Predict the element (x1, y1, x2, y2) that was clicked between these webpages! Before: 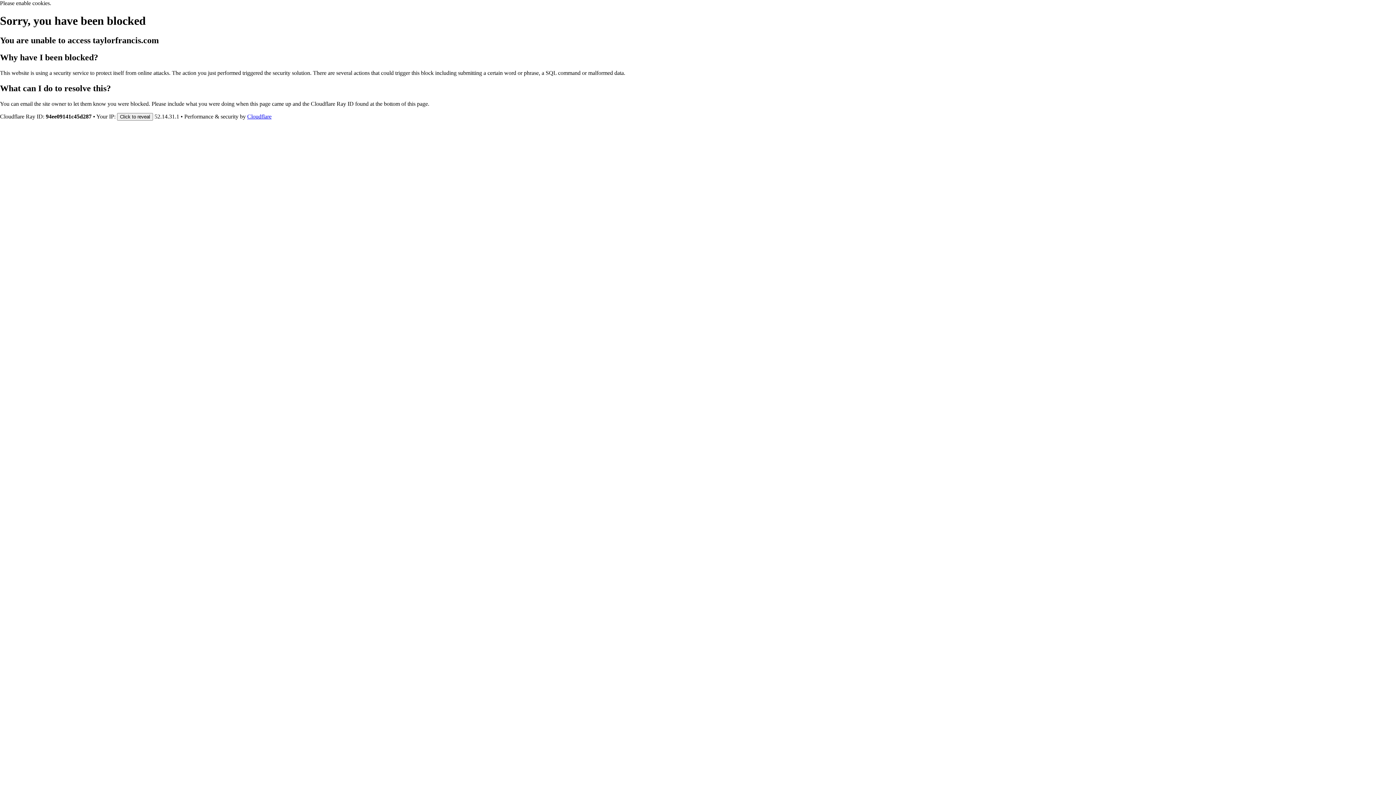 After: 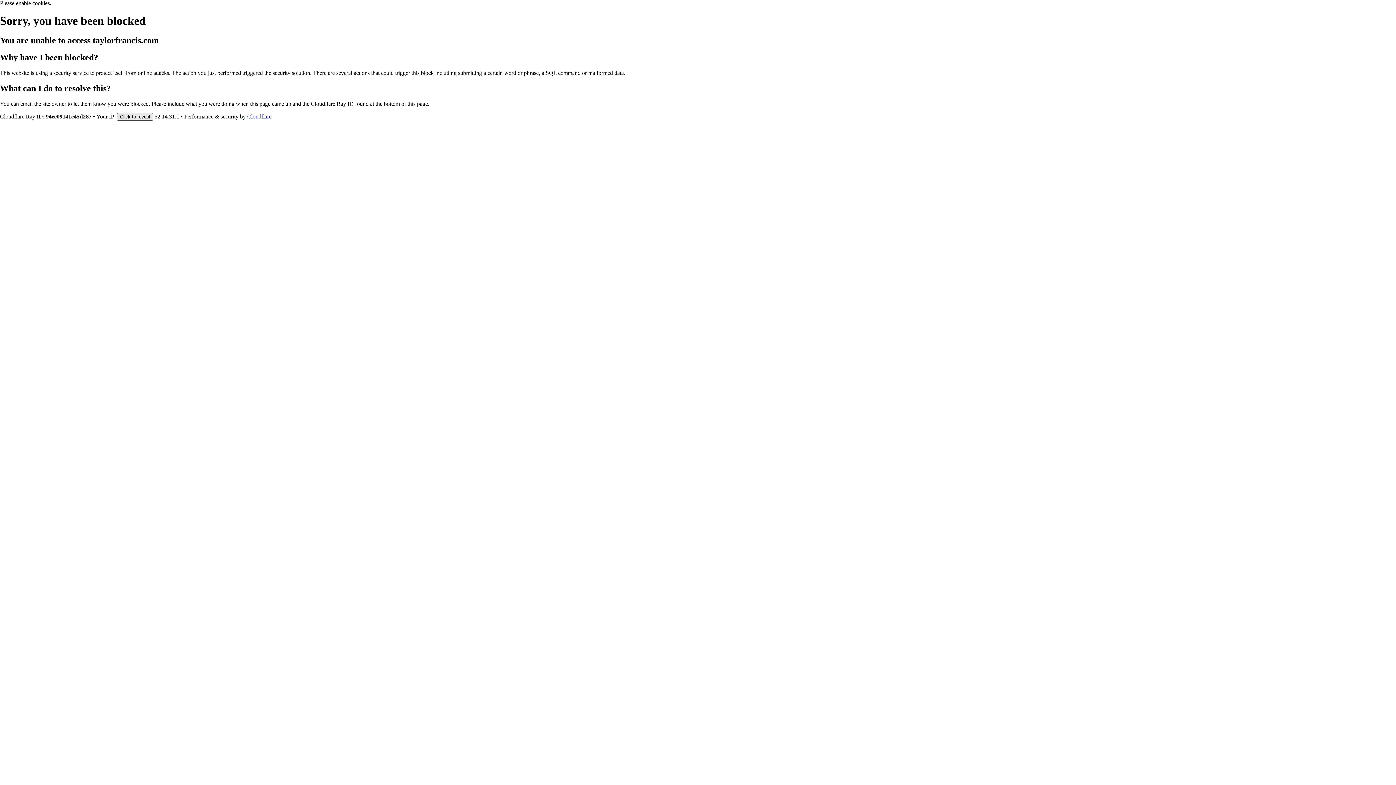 Action: label: Click to reveal bbox: (117, 112, 153, 120)